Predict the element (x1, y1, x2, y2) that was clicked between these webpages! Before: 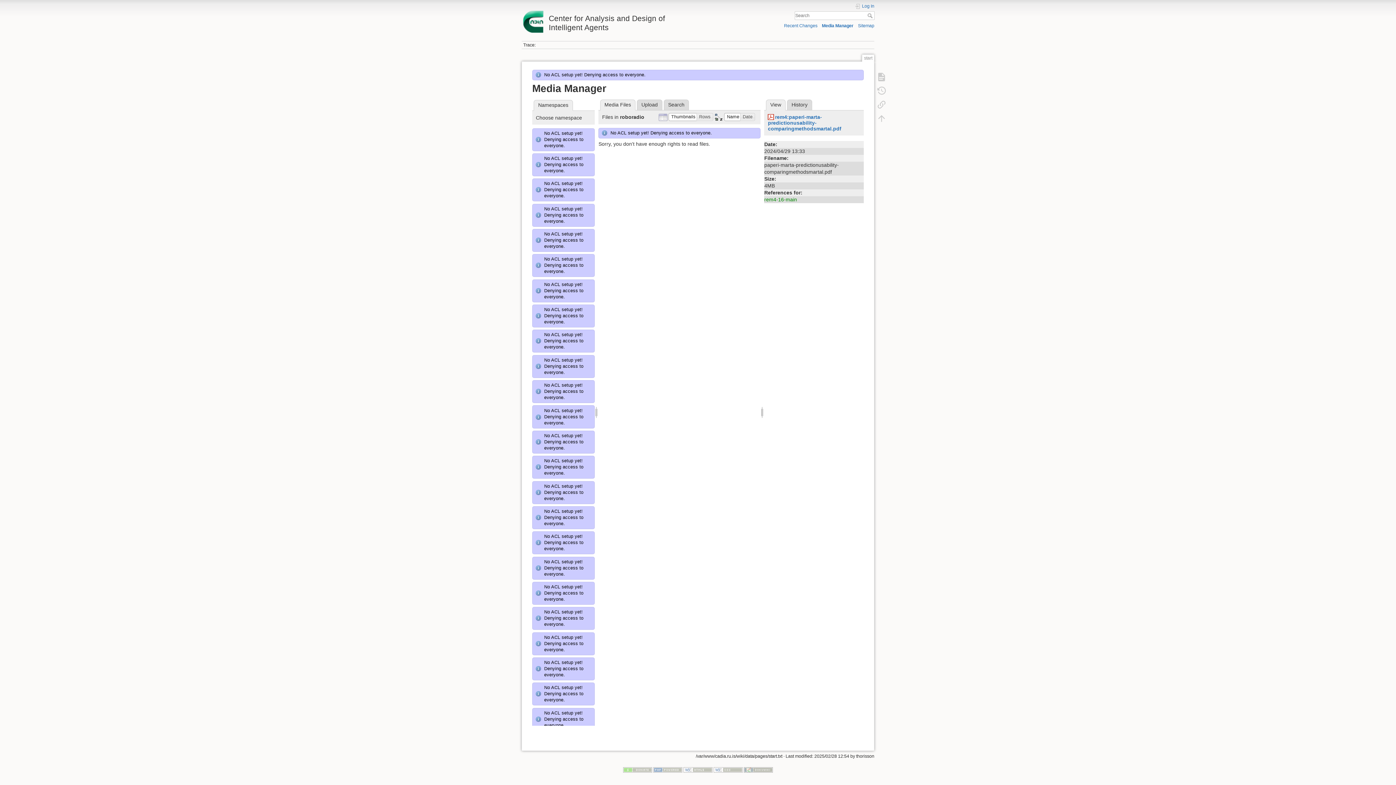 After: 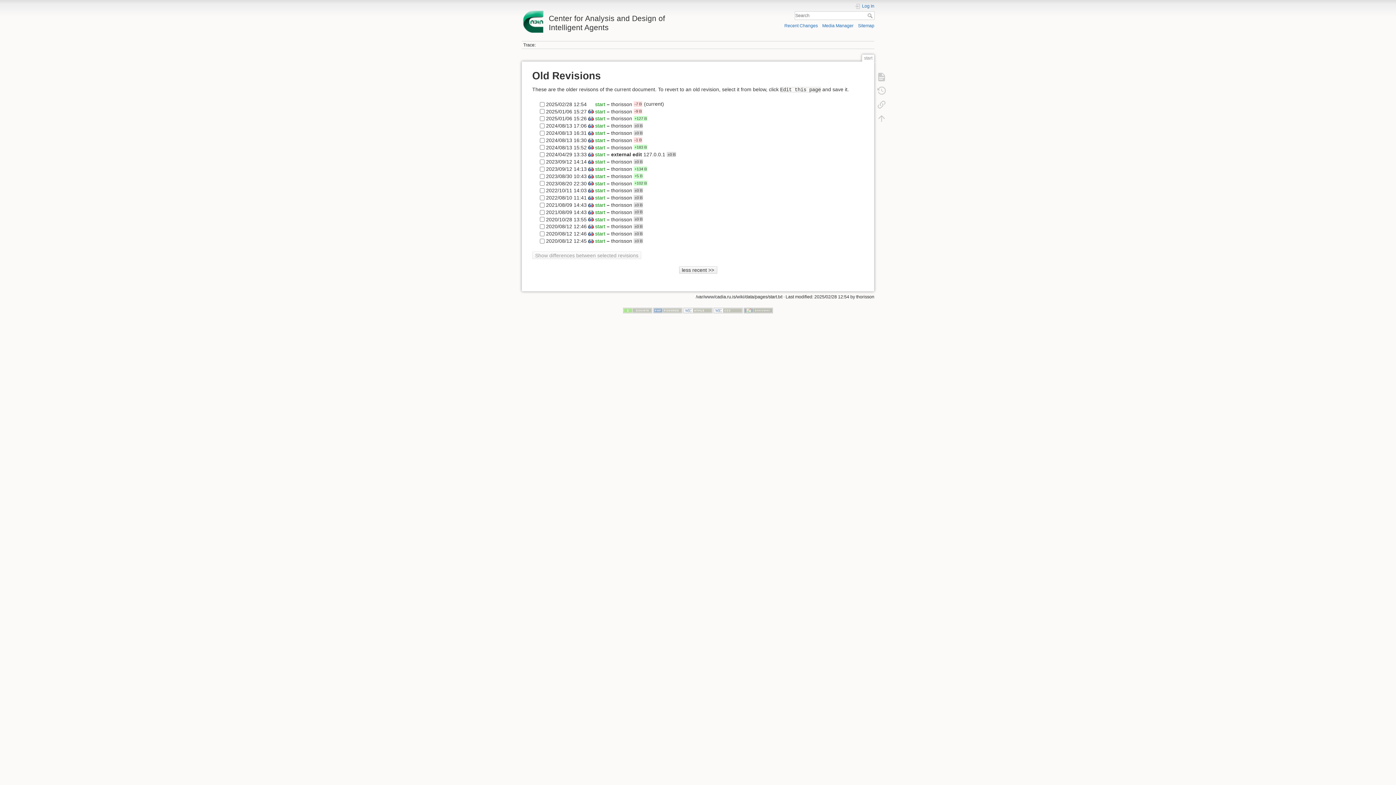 Action: bbox: (873, 83, 890, 97)